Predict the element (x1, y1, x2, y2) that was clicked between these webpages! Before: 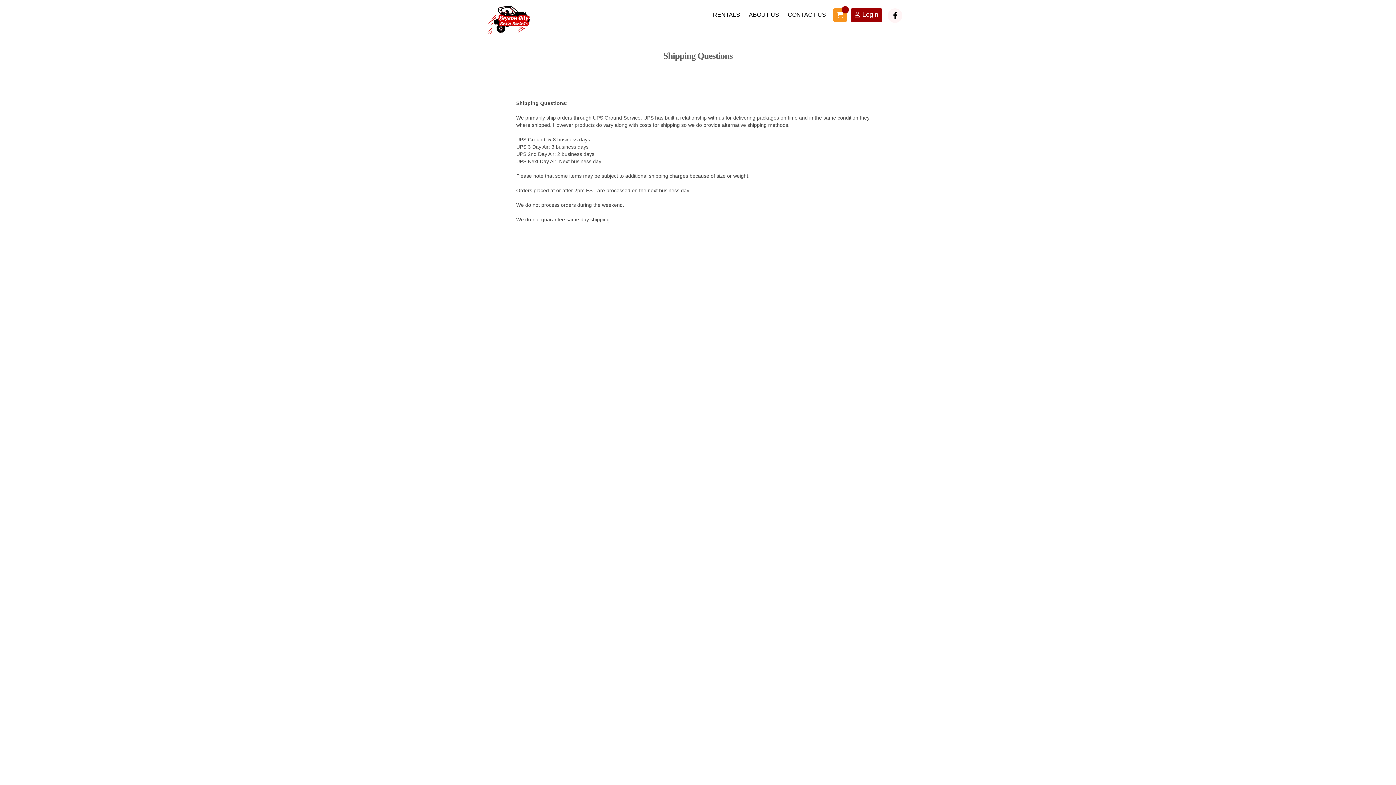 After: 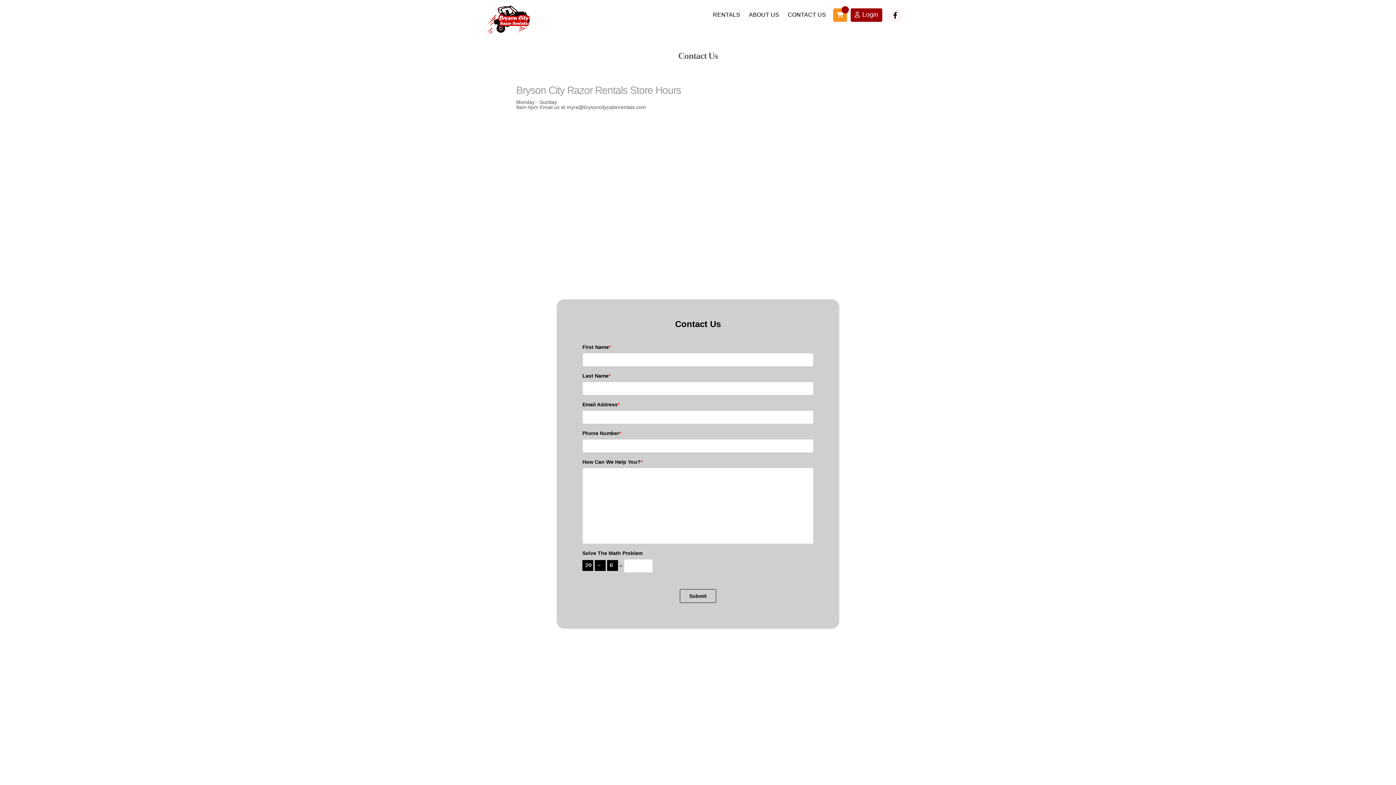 Action: label: CONTACT US bbox: (784, 10, 829, 19)